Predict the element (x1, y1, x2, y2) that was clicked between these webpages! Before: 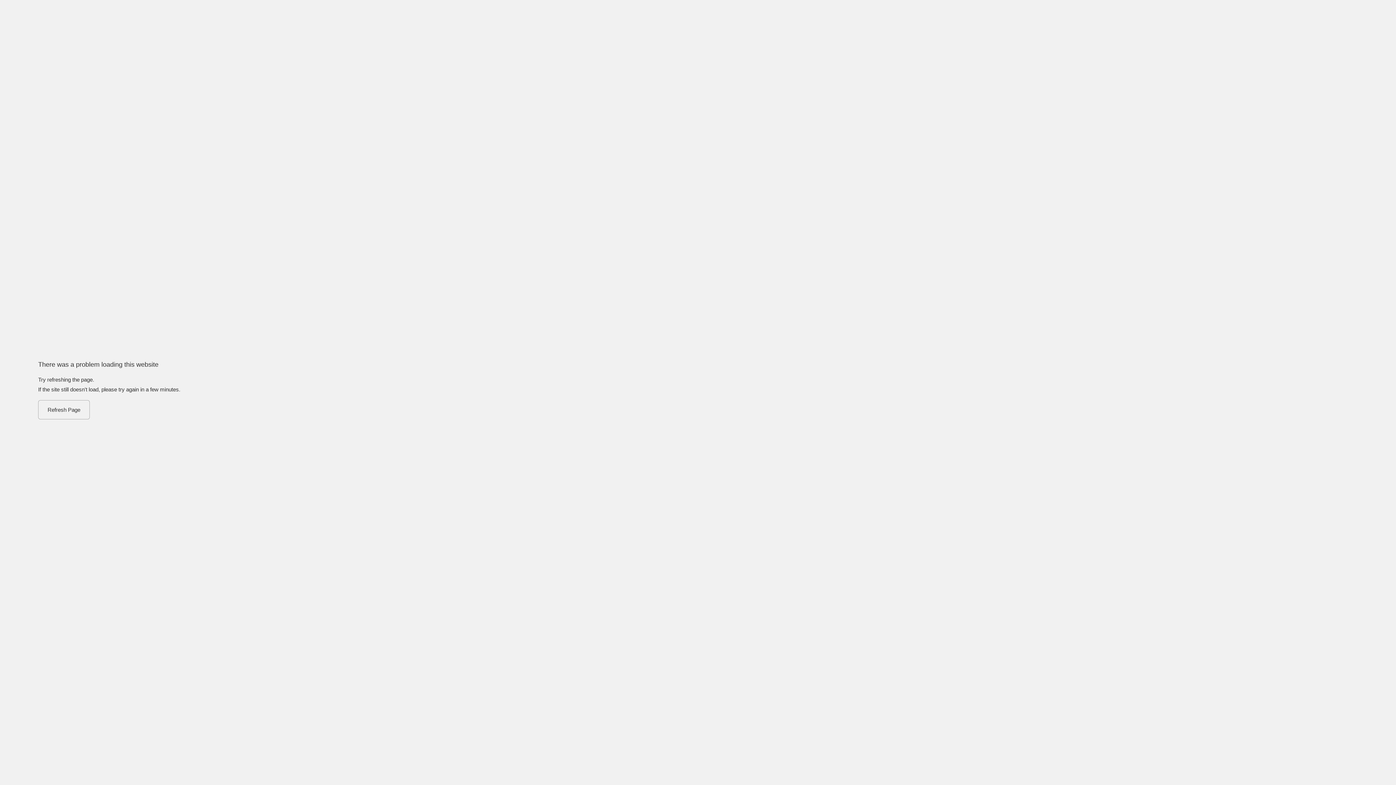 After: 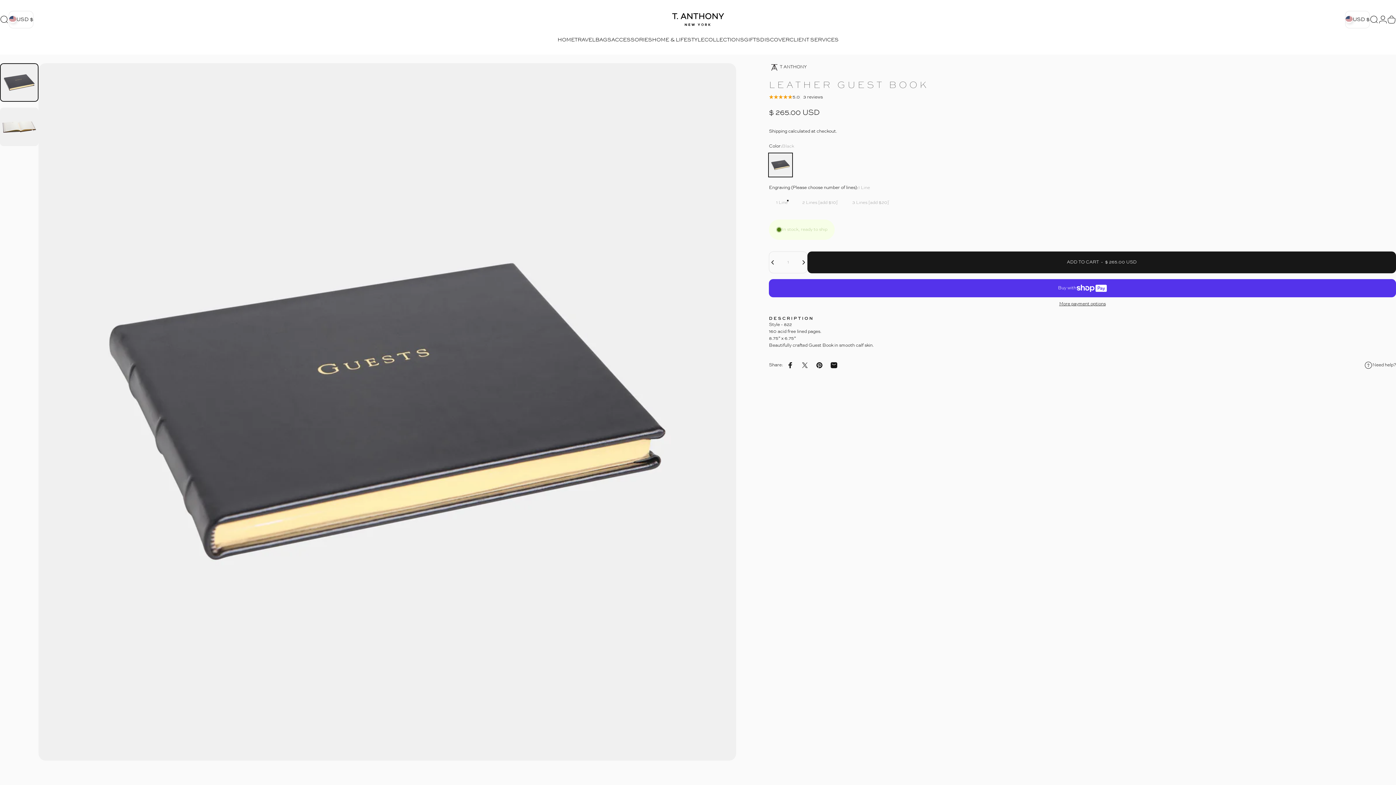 Action: bbox: (38, 400, 89, 419) label: Refresh Page